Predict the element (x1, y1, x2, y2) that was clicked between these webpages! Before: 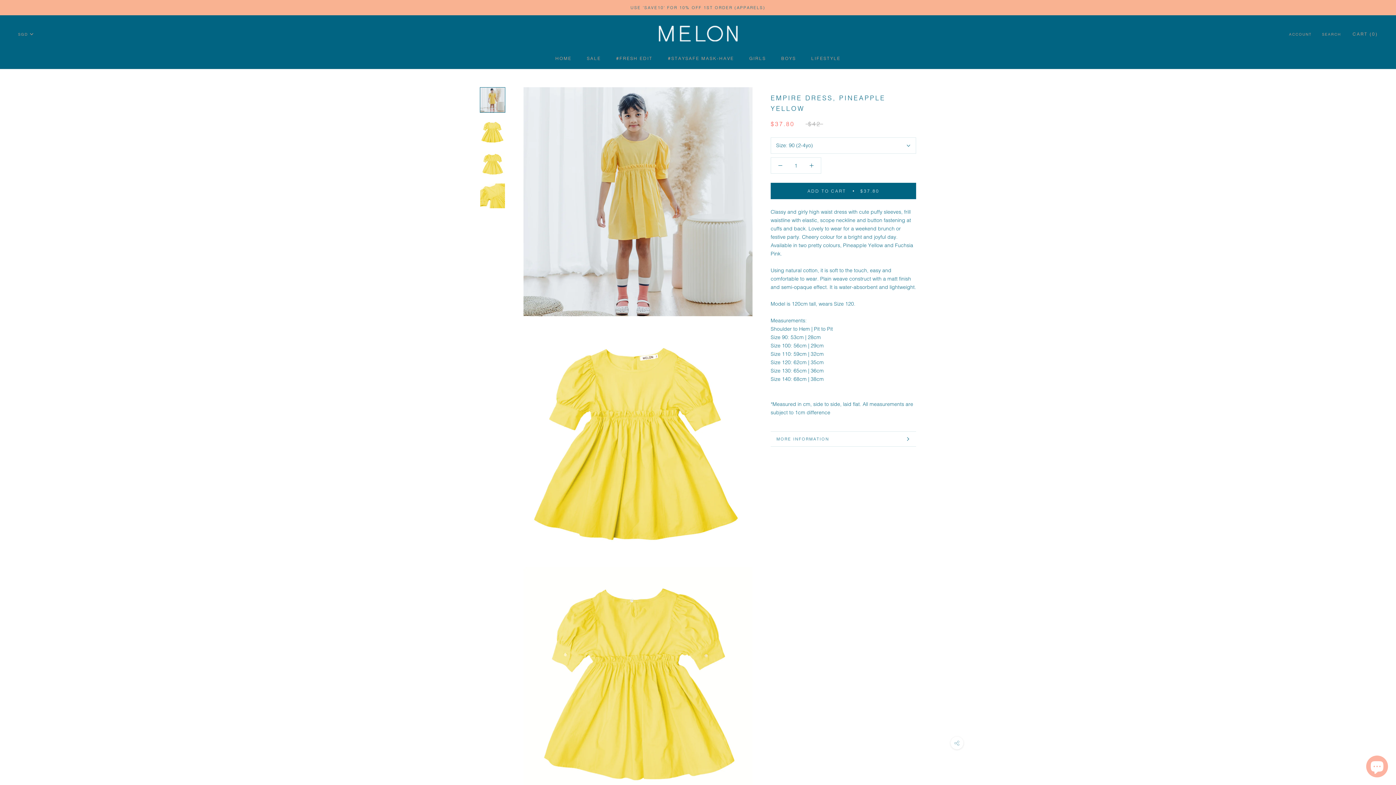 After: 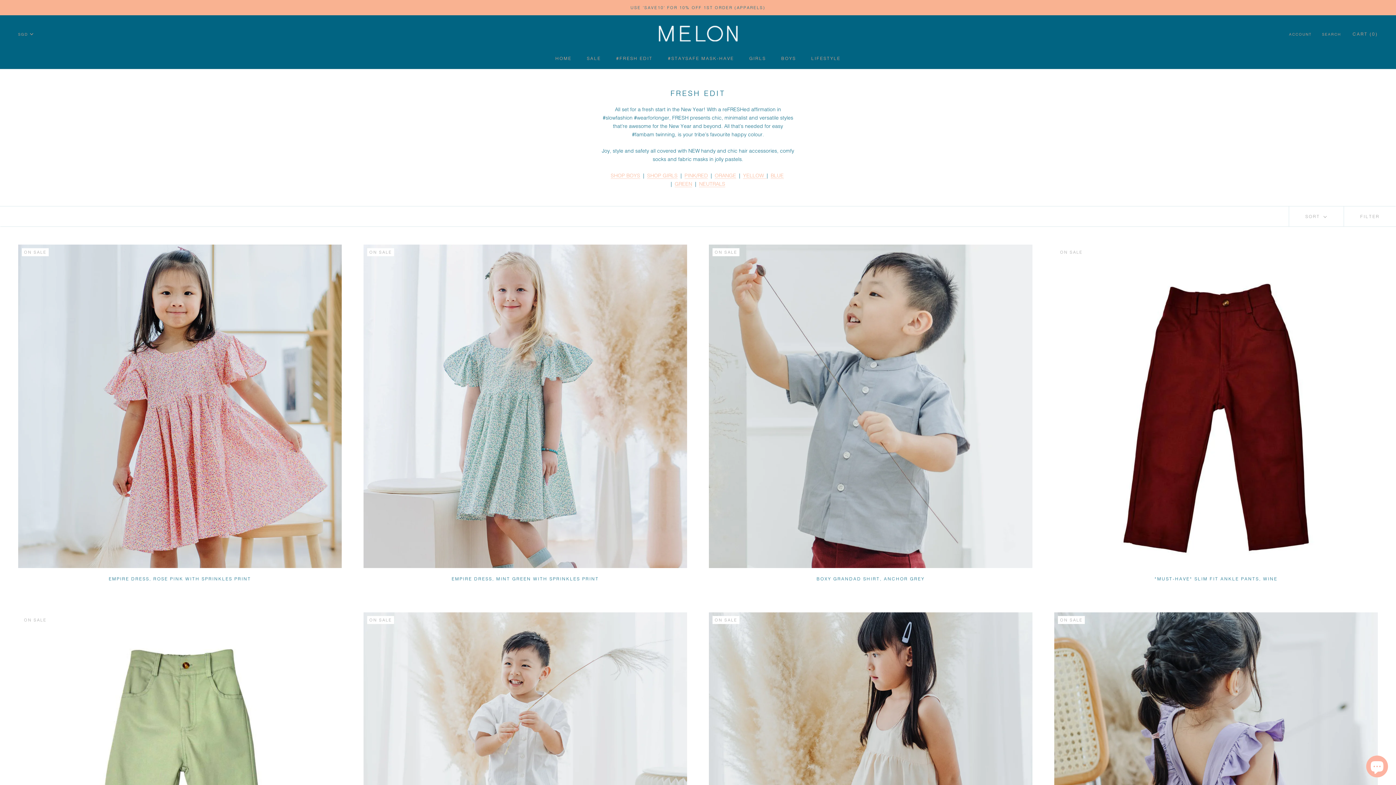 Action: bbox: (616, 55, 652, 61) label: #FRESH EDIT